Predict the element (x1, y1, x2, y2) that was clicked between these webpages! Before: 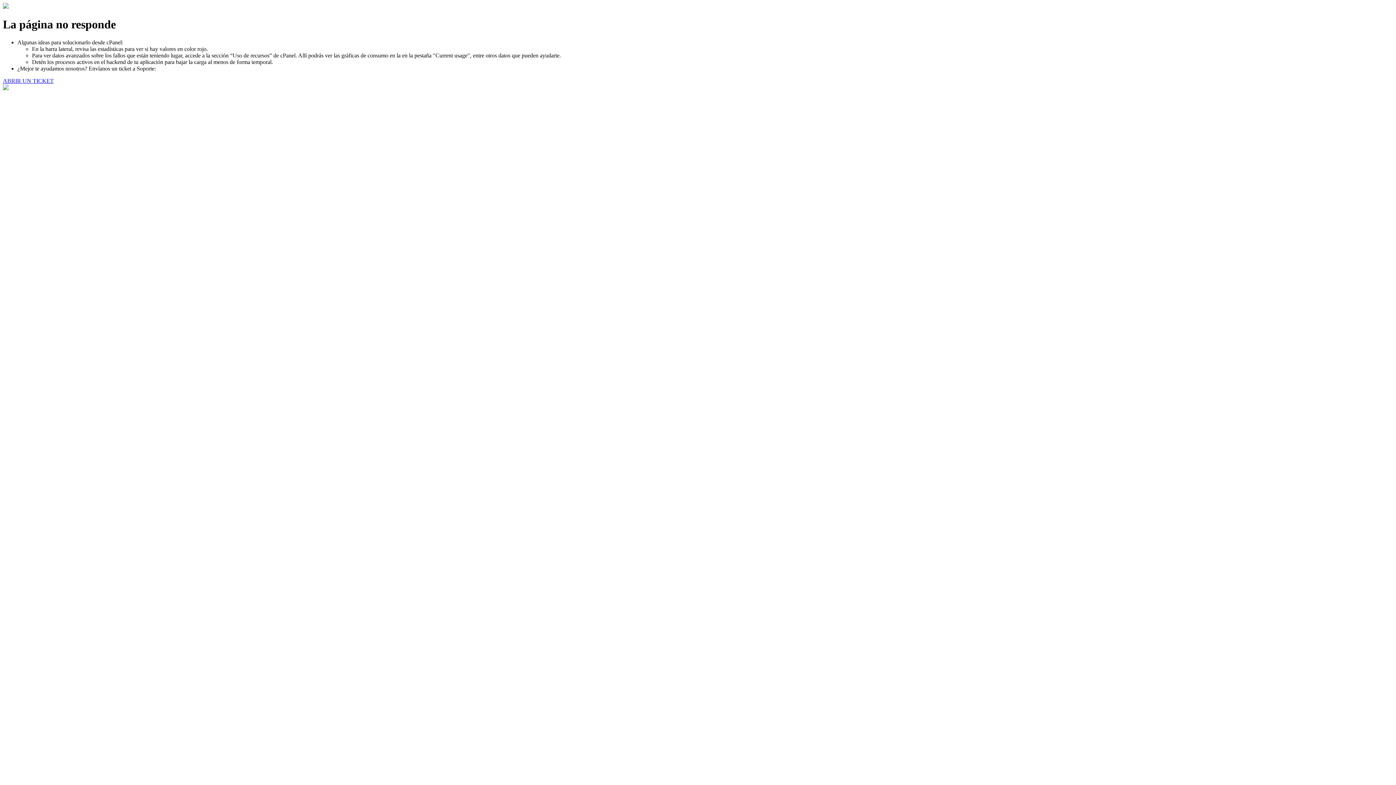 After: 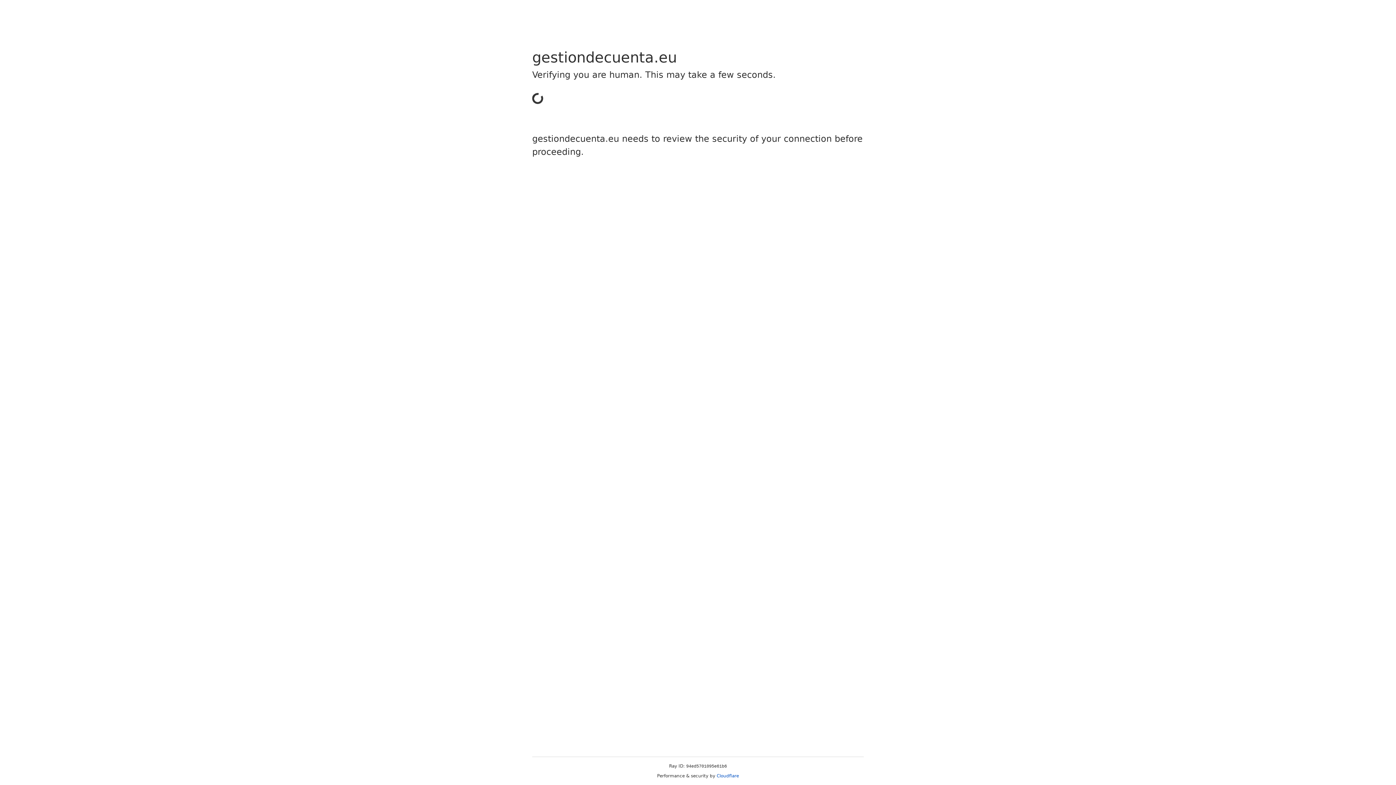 Action: bbox: (2, 77, 53, 83) label: ABRIR UN TICKET